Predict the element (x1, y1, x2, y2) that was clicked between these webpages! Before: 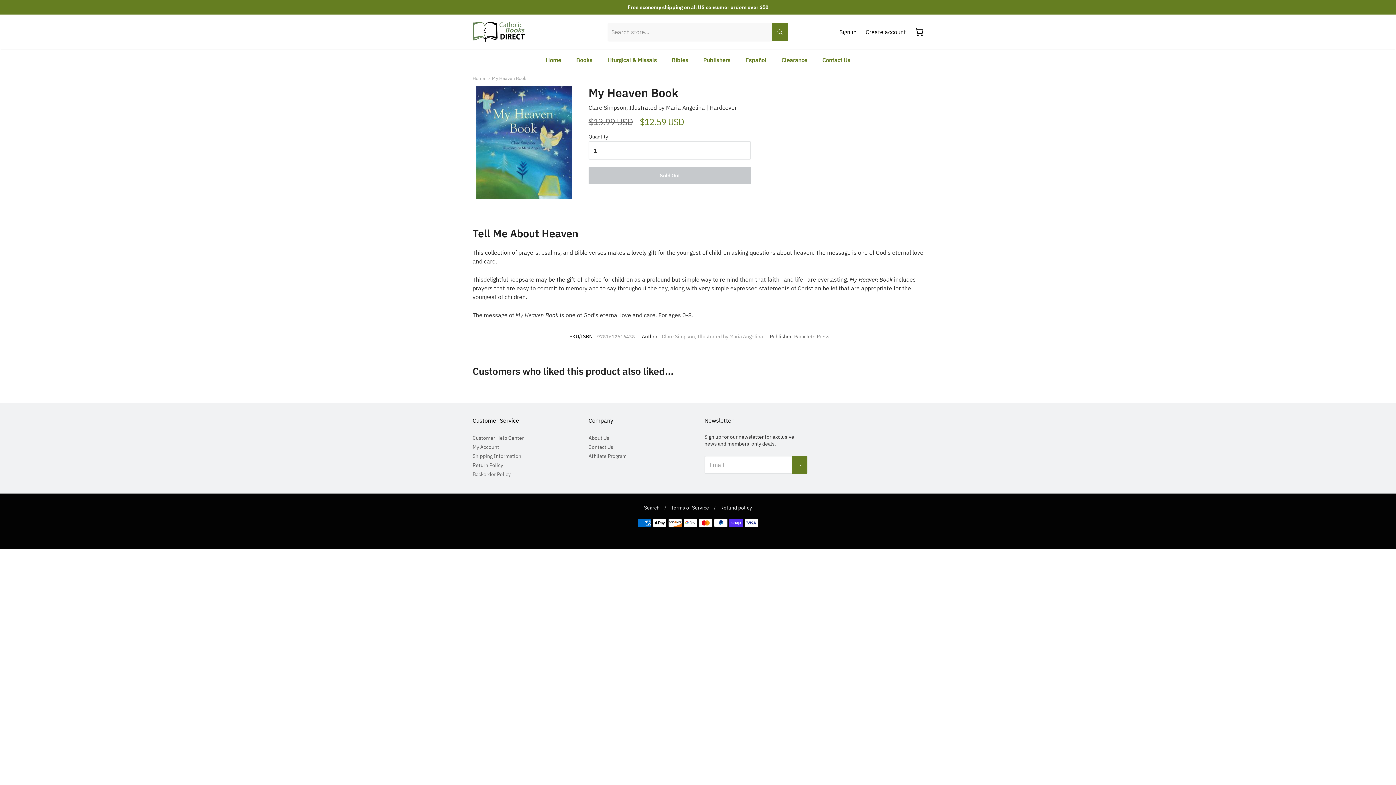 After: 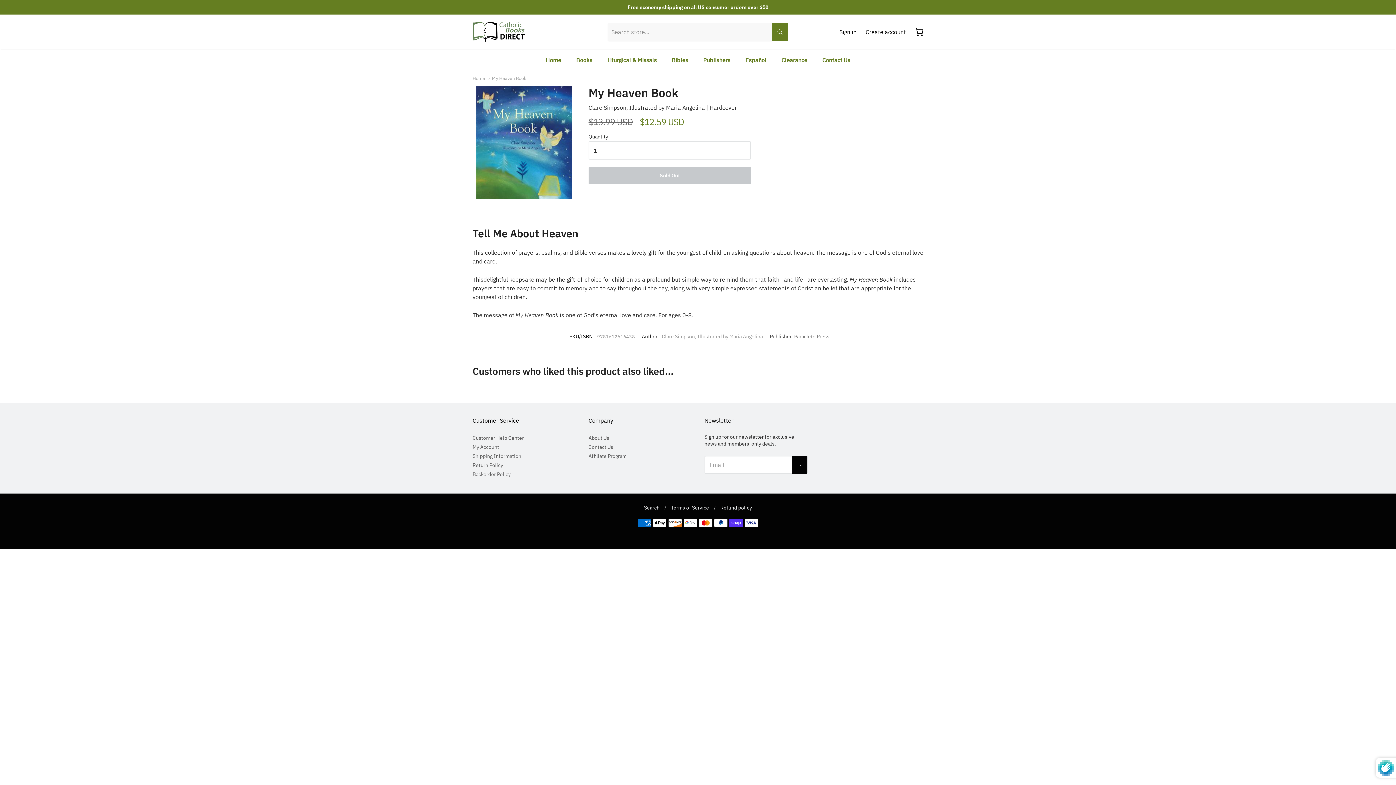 Action: bbox: (792, 456, 807, 474) label: Submit